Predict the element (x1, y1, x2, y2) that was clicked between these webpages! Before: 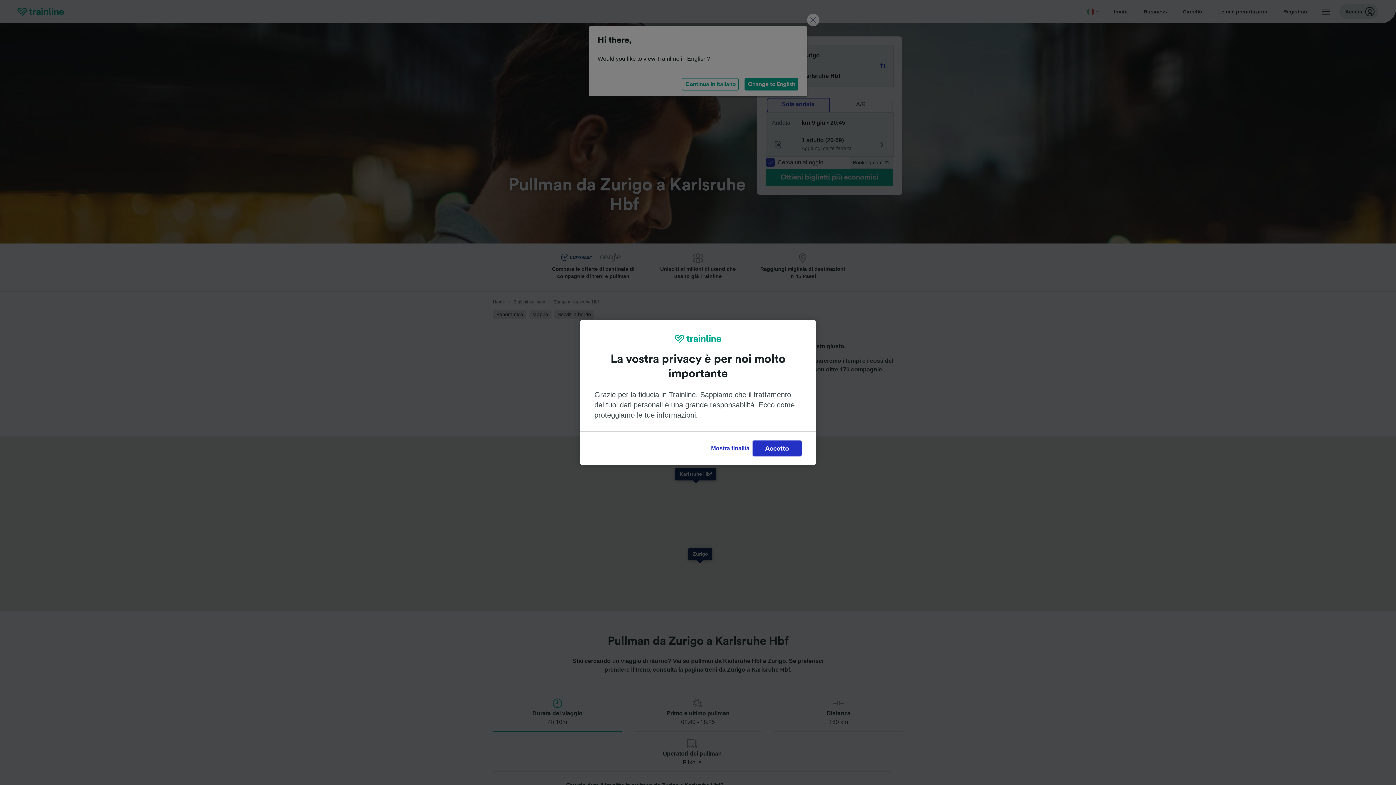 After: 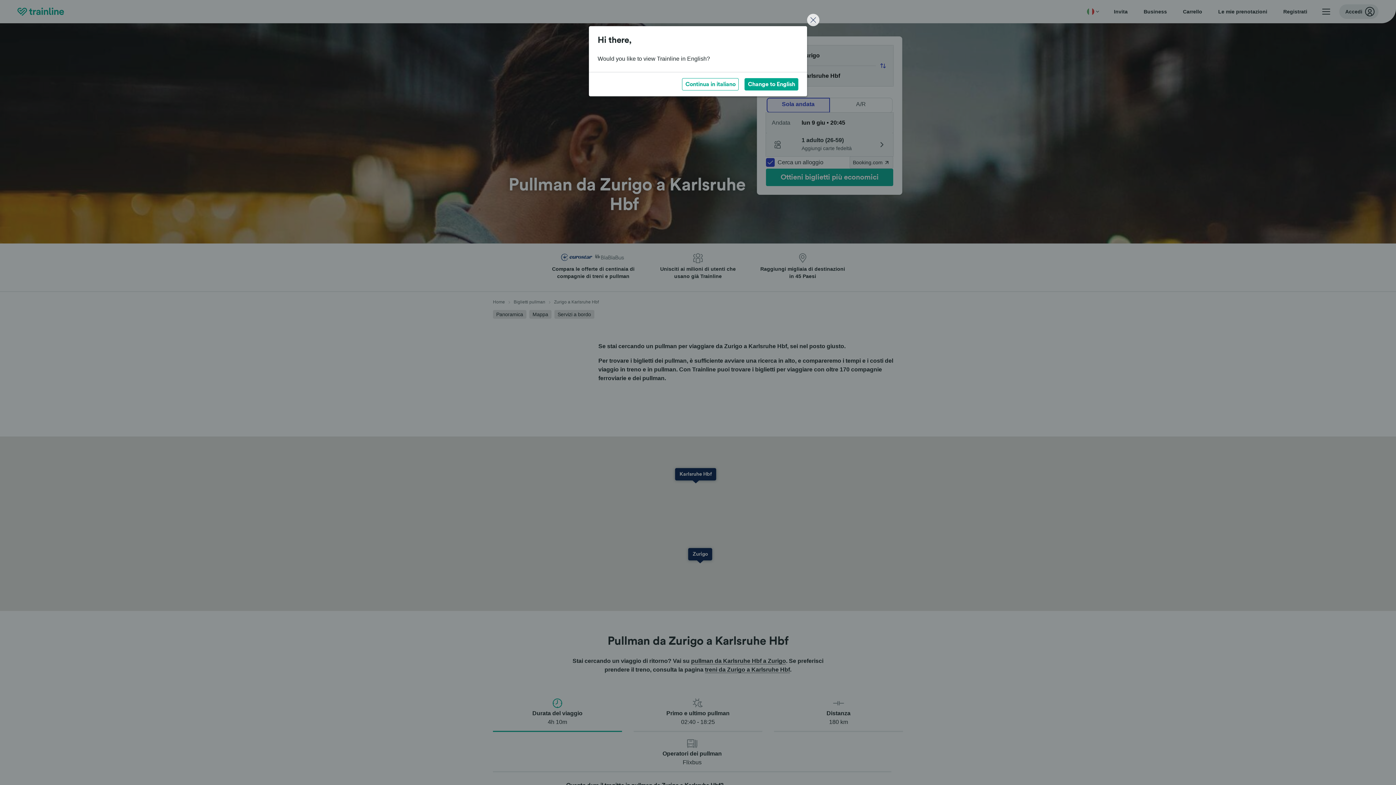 Action: bbox: (752, 440, 801, 456) label: Accetto